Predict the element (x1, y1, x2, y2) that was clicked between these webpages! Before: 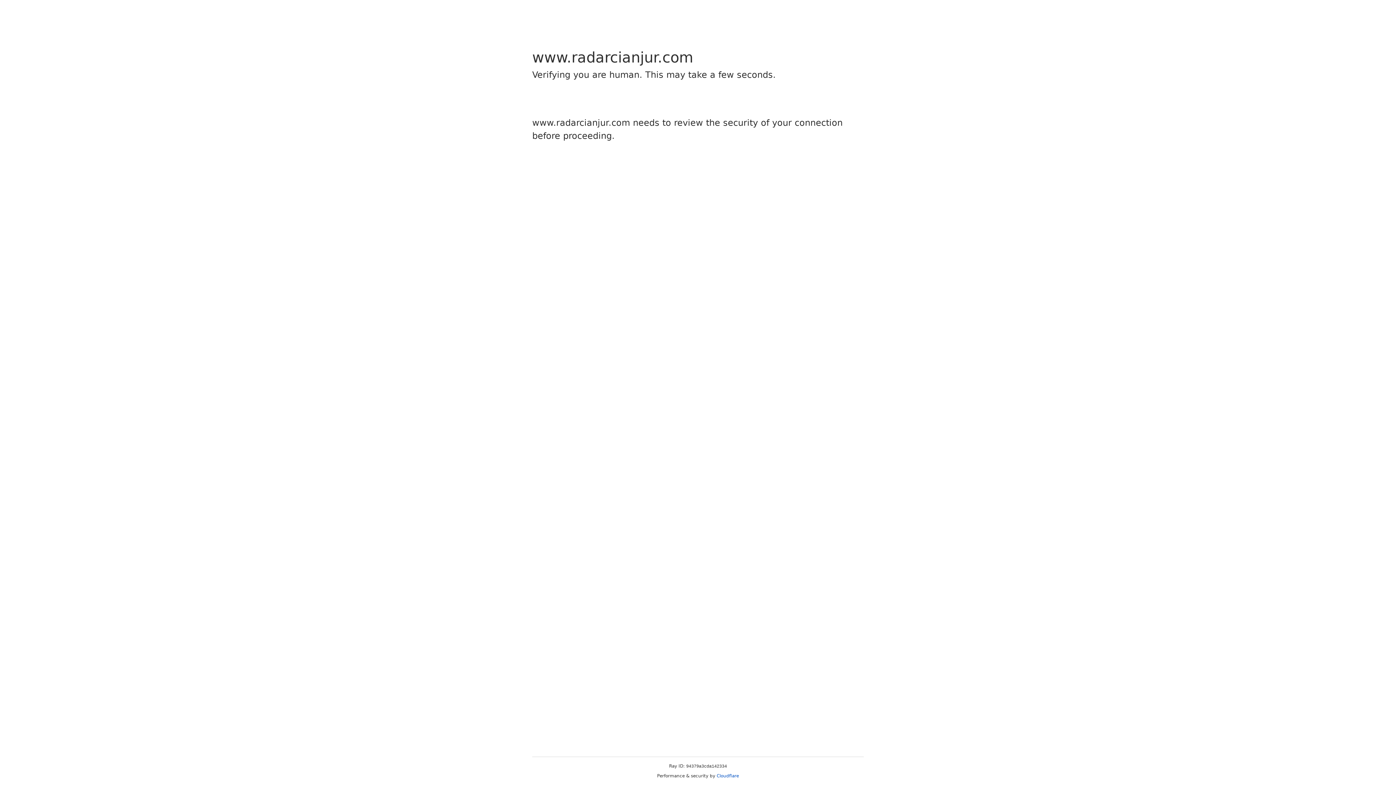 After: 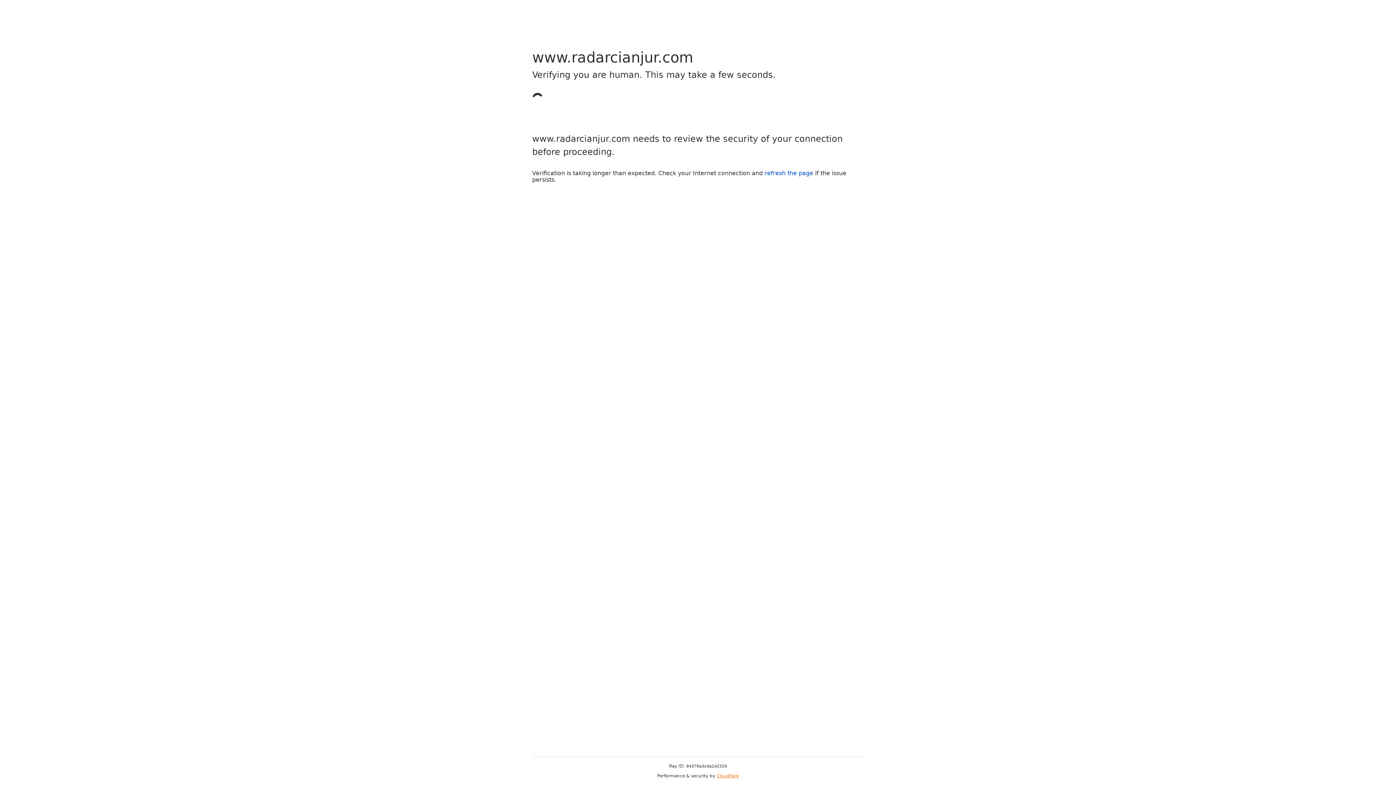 Action: bbox: (716, 773, 739, 778) label: Cloudflare